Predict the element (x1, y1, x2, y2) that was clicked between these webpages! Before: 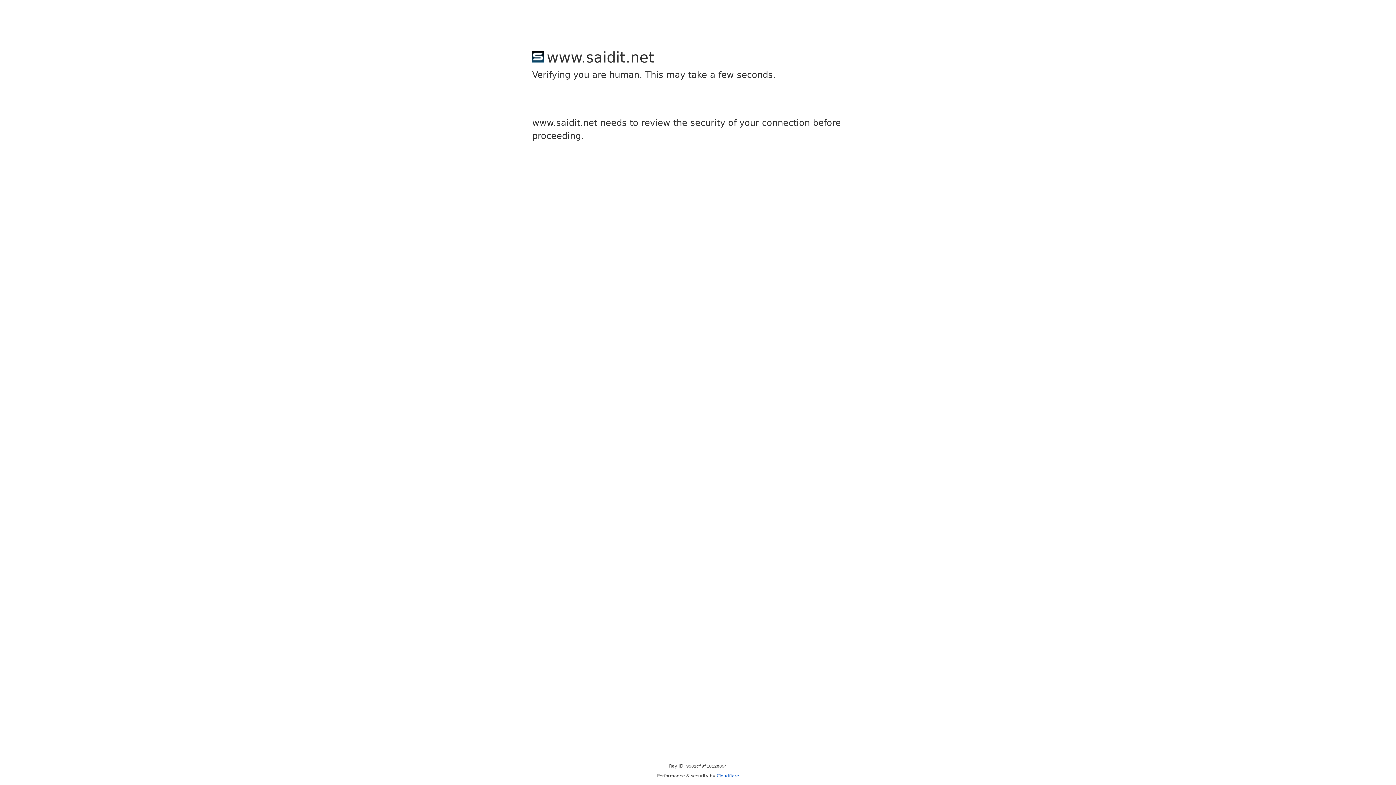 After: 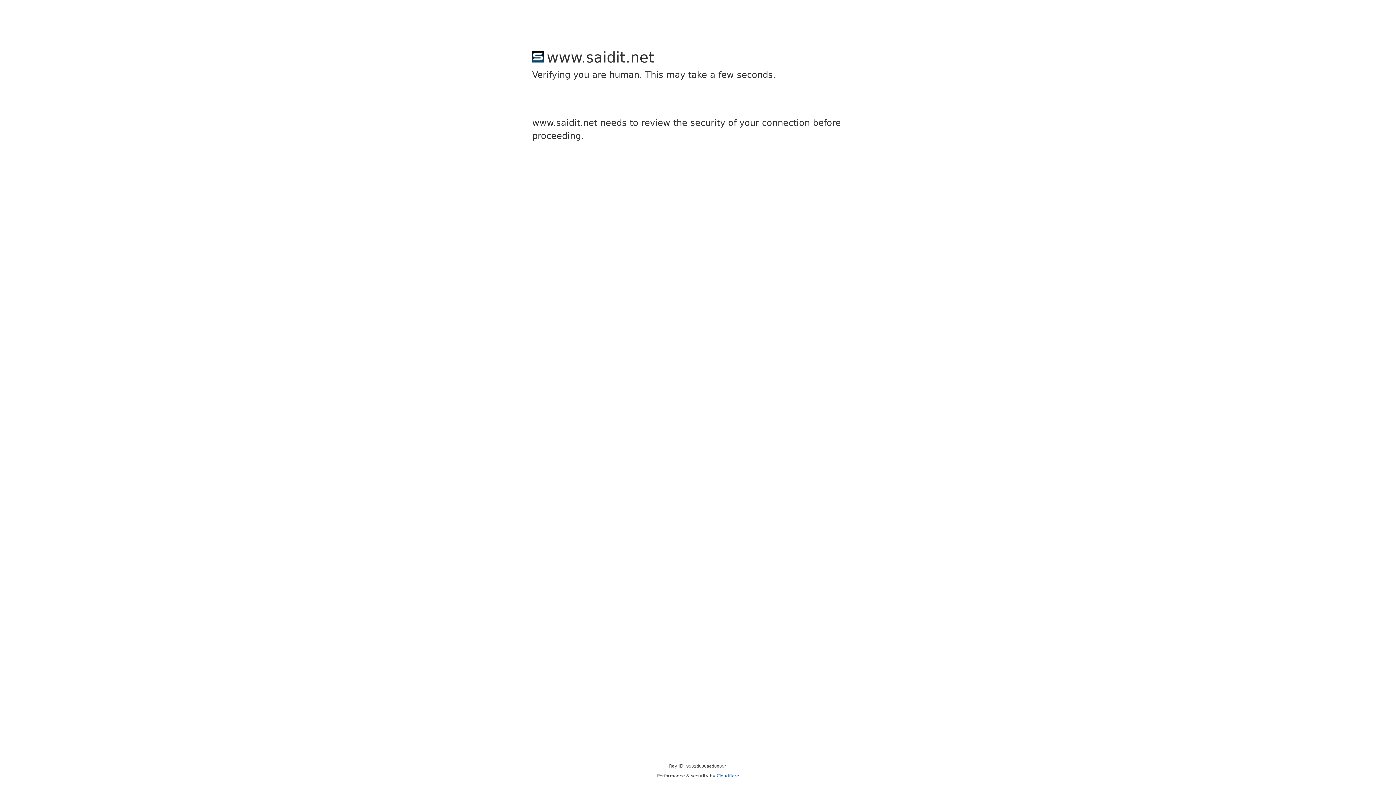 Action: label: Cloudflare bbox: (716, 773, 739, 778)